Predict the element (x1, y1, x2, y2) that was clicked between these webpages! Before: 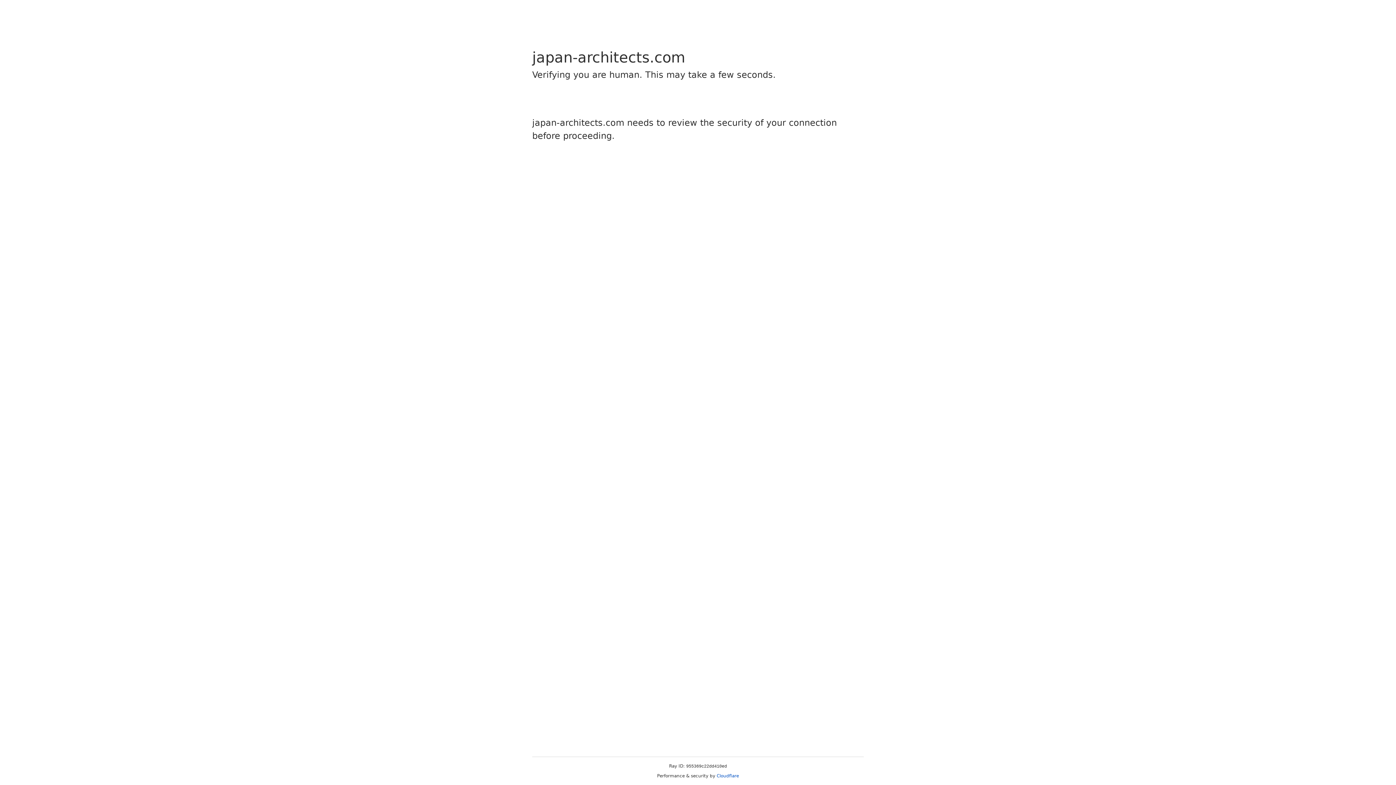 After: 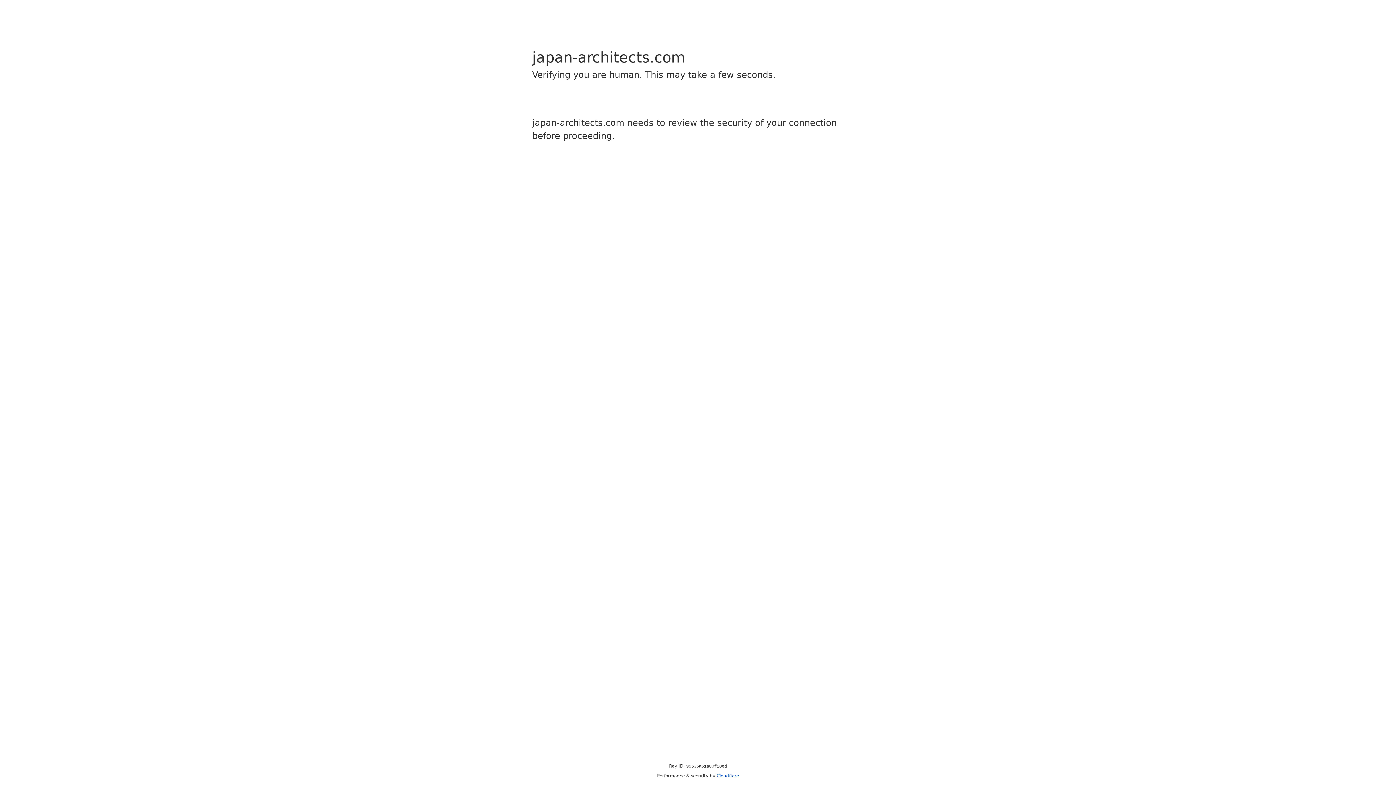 Action: bbox: (716, 773, 739, 778) label: Cloudflare